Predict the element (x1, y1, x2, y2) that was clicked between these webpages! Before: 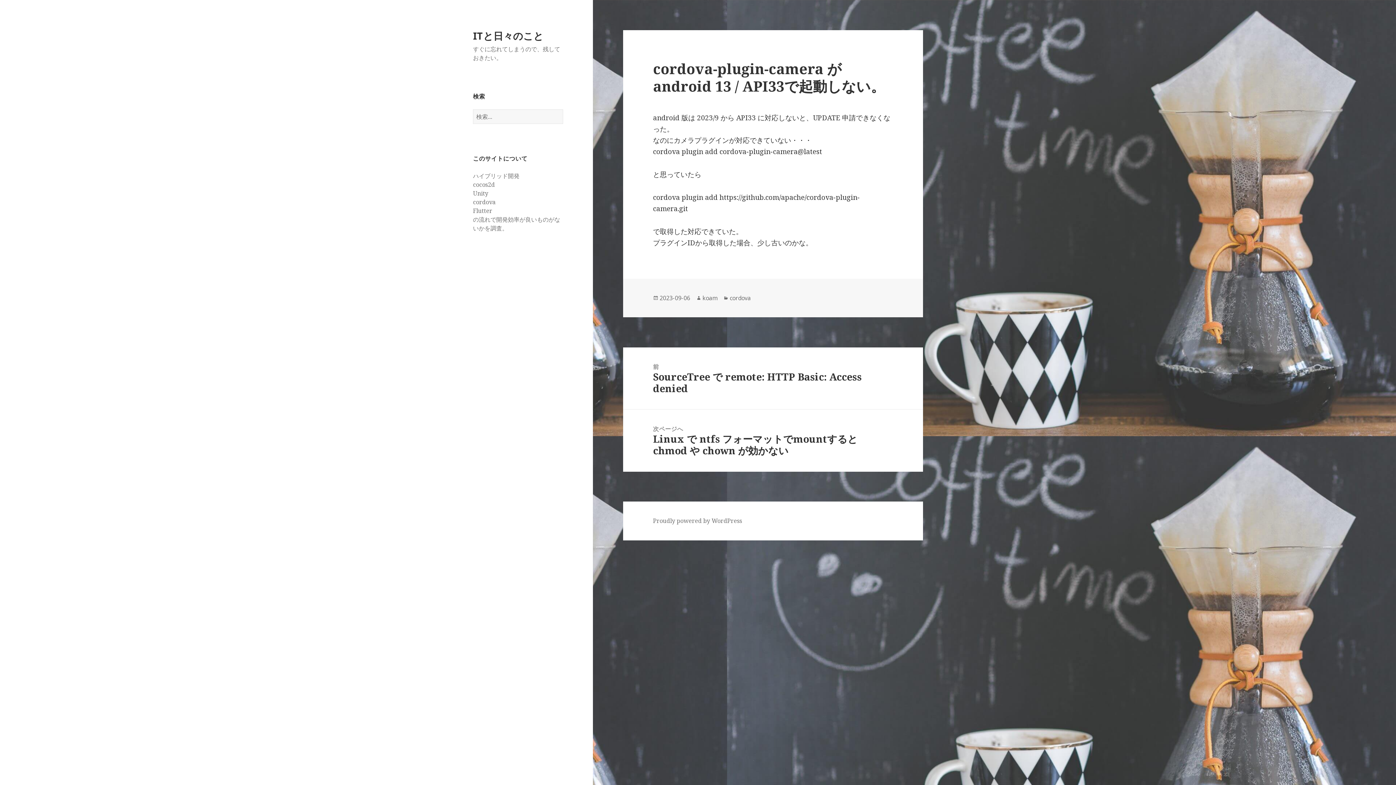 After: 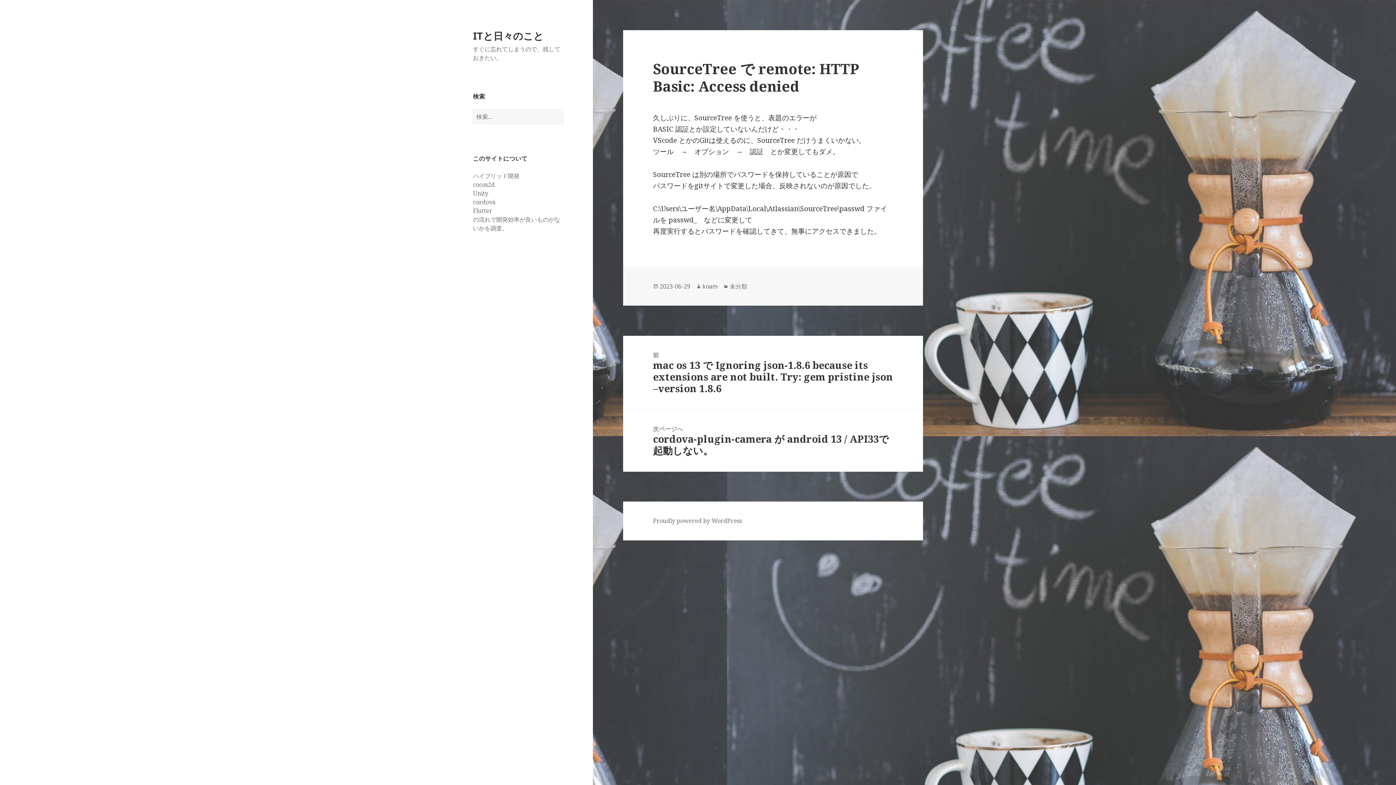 Action: label: 前
前の投稿:
SourceTree で remote: HTTP Basic: Access denied bbox: (623, 347, 923, 409)